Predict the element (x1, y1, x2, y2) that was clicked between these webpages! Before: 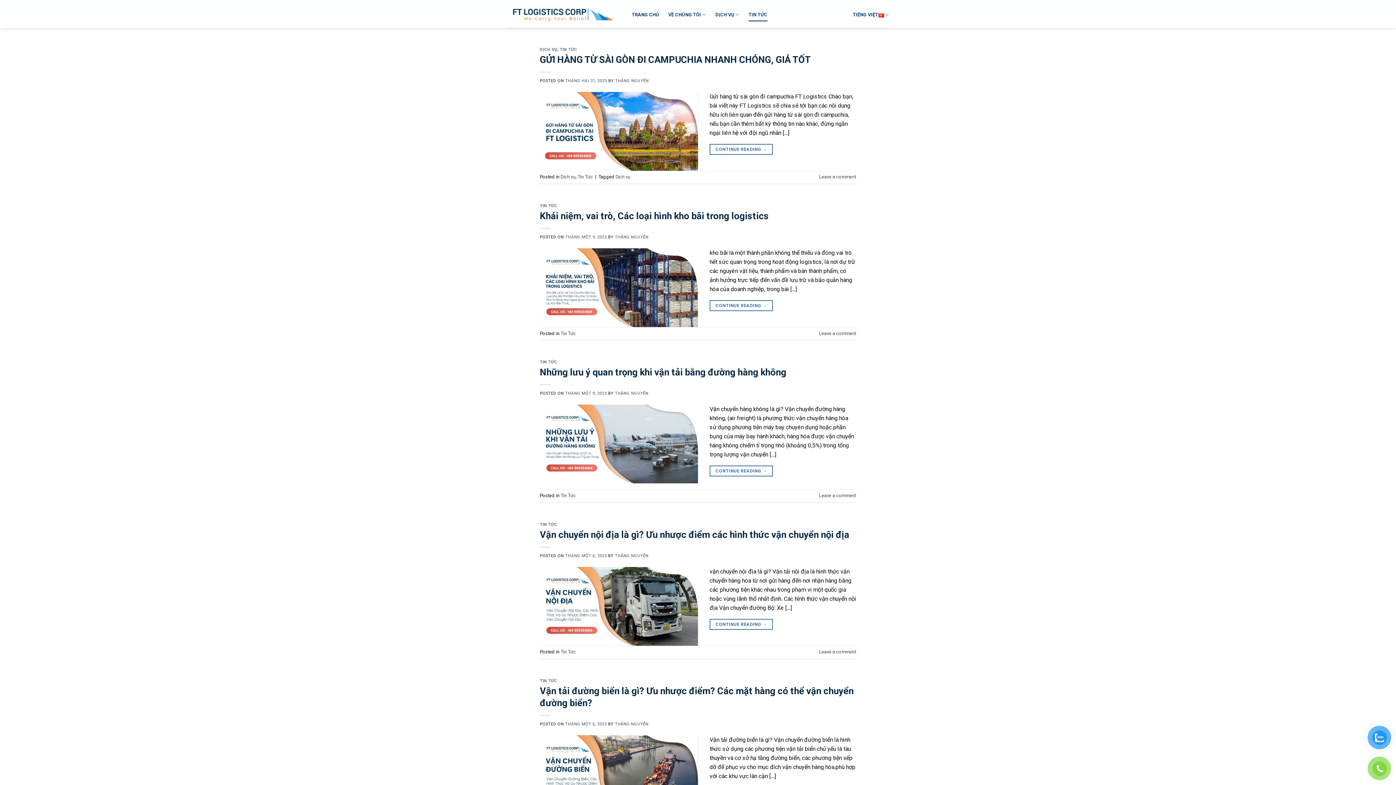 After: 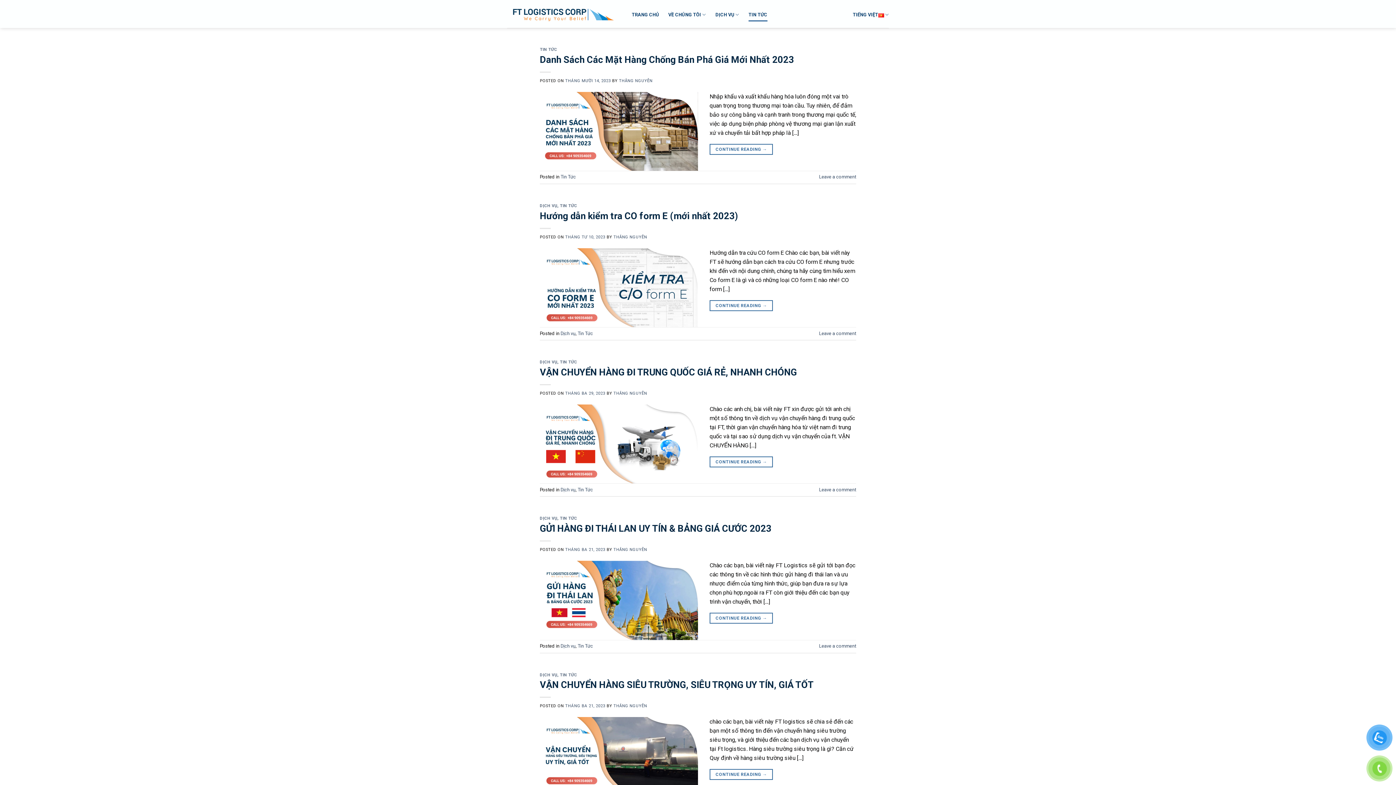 Action: bbox: (748, 8, 767, 21) label: TIN TỨC